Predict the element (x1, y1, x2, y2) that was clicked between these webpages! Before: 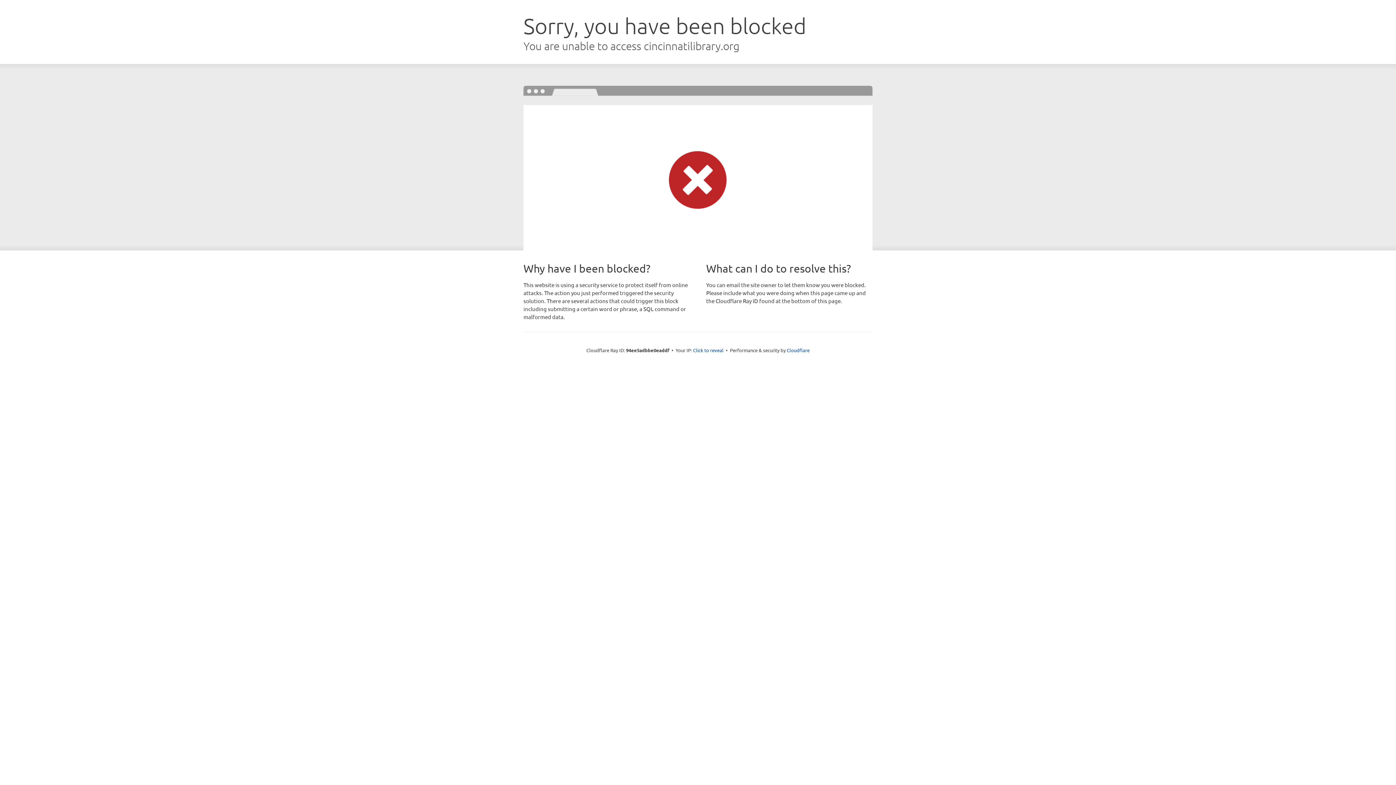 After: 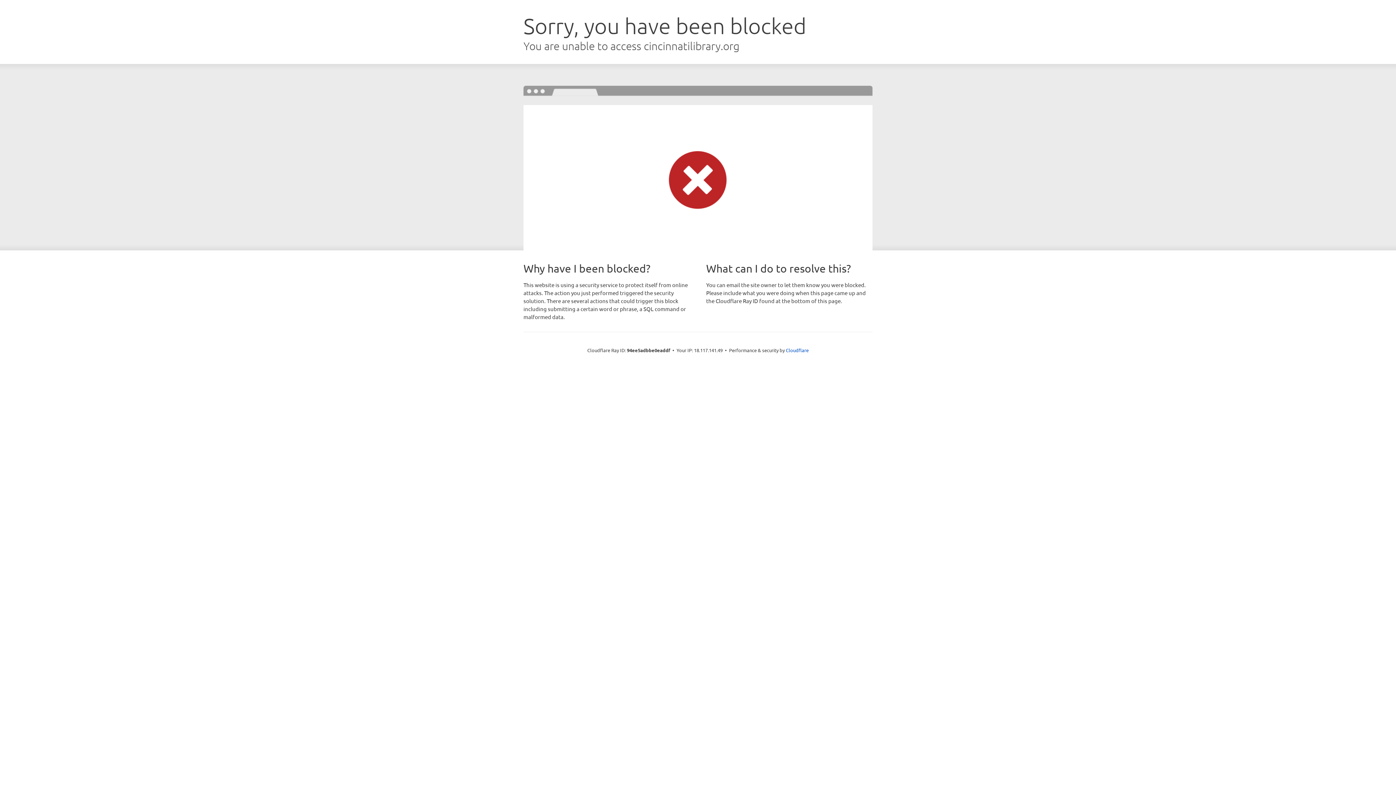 Action: bbox: (693, 346, 723, 353) label: Click to reveal